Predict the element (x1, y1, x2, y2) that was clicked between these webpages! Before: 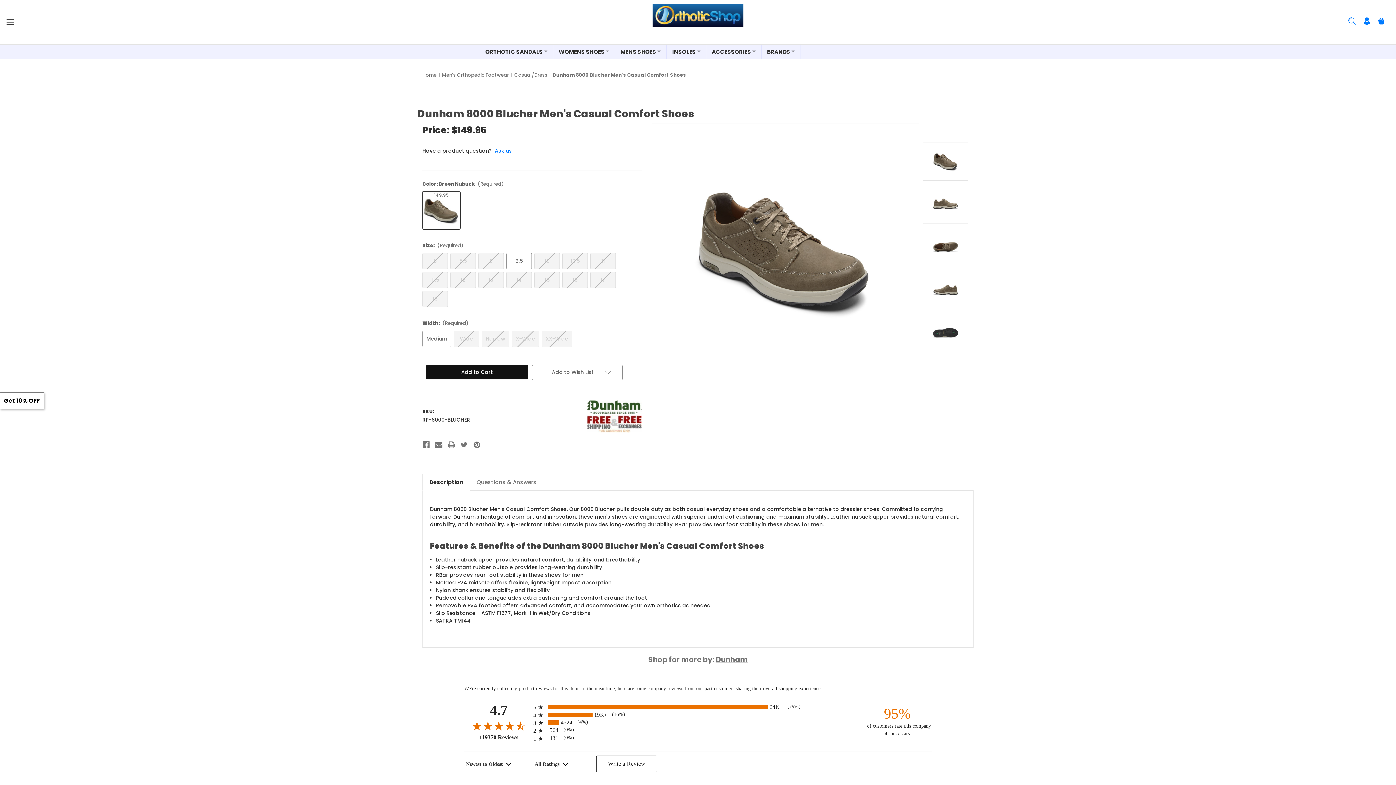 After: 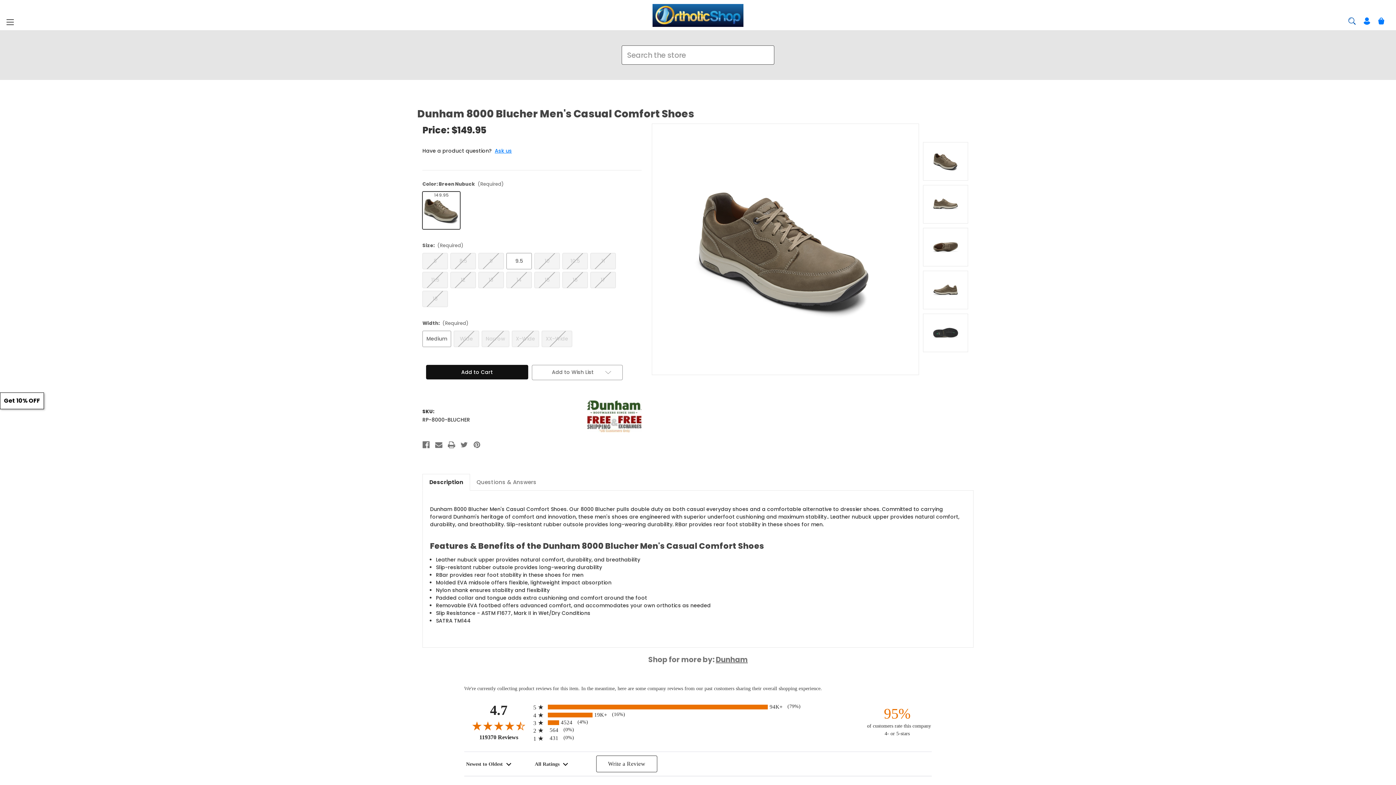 Action: label: Search bbox: (1344, 12, 1360, 29)